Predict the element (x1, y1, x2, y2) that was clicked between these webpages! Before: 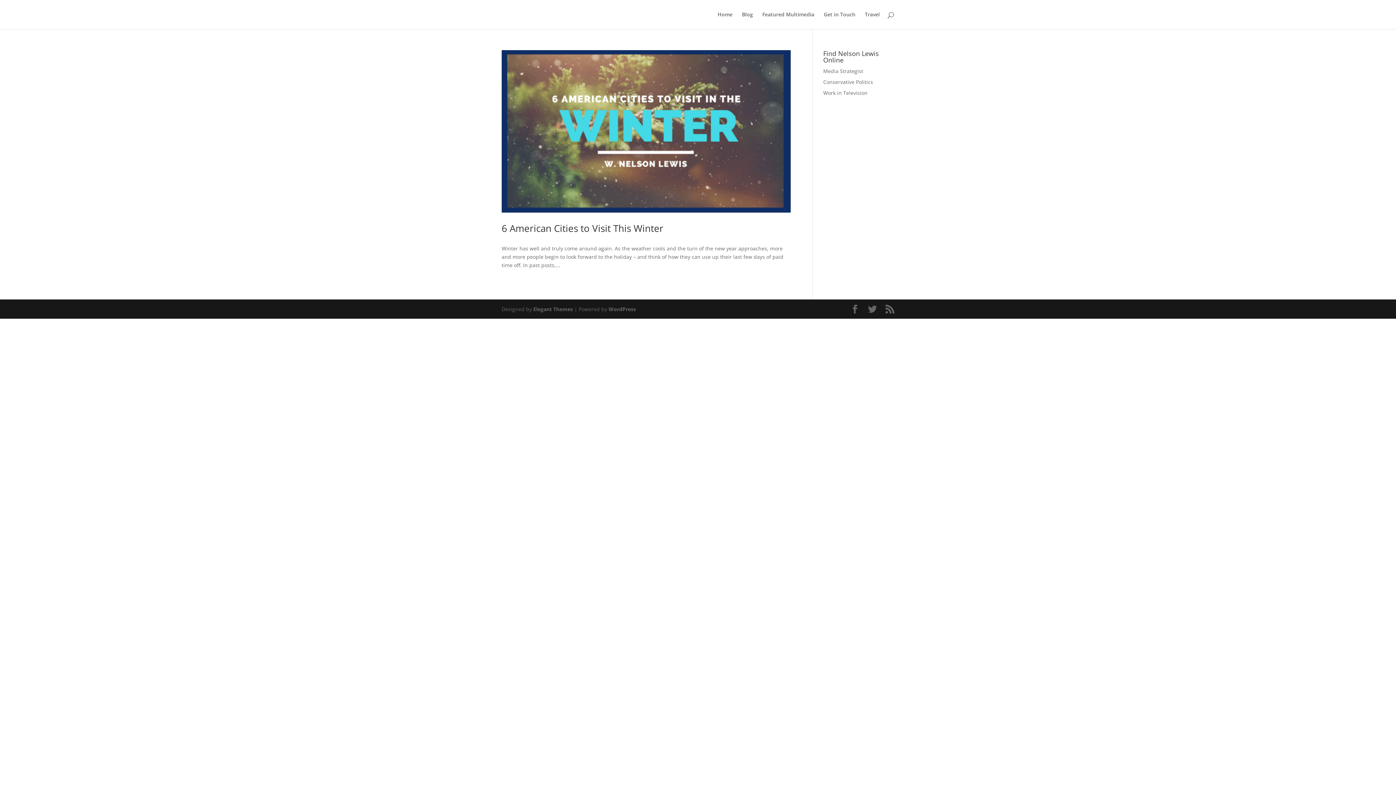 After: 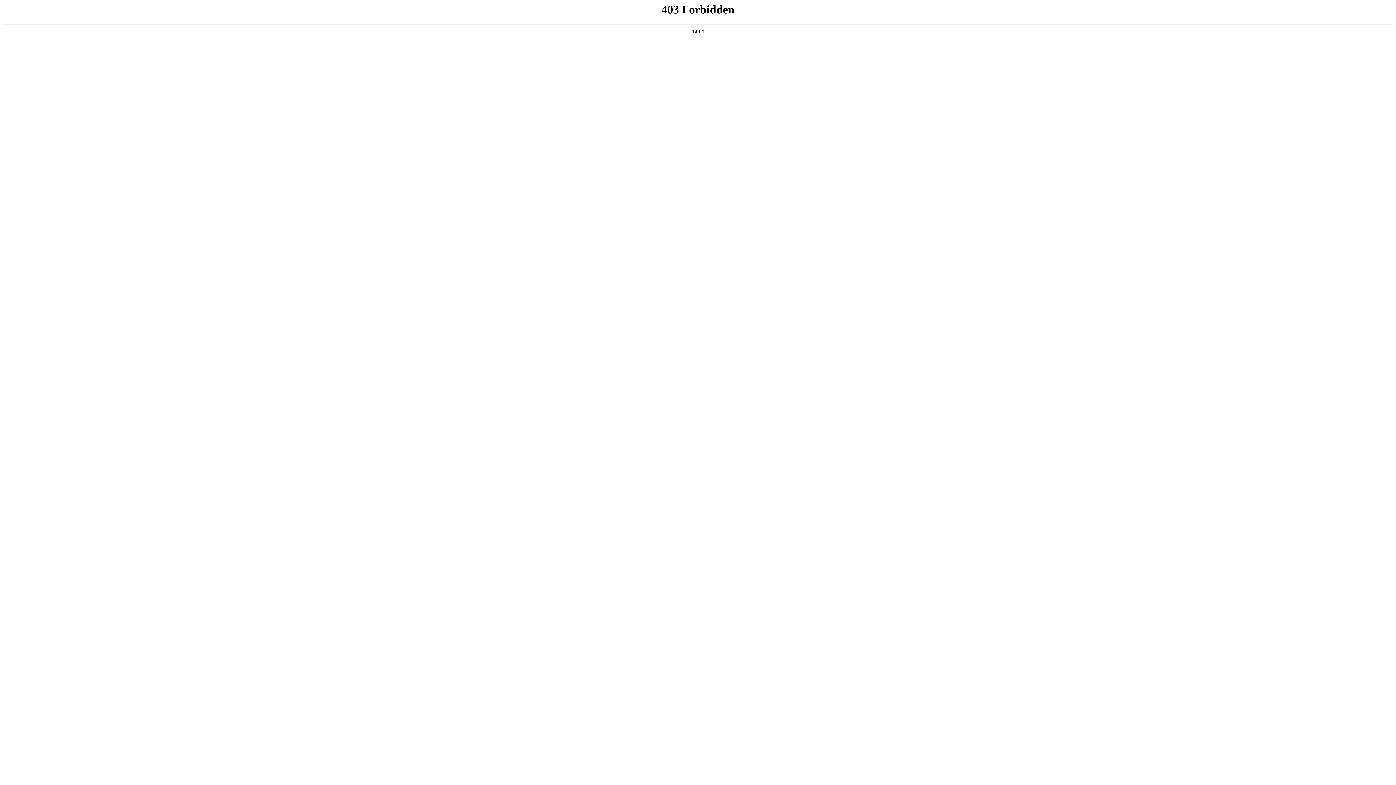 Action: label: WordPress bbox: (608, 305, 636, 312)